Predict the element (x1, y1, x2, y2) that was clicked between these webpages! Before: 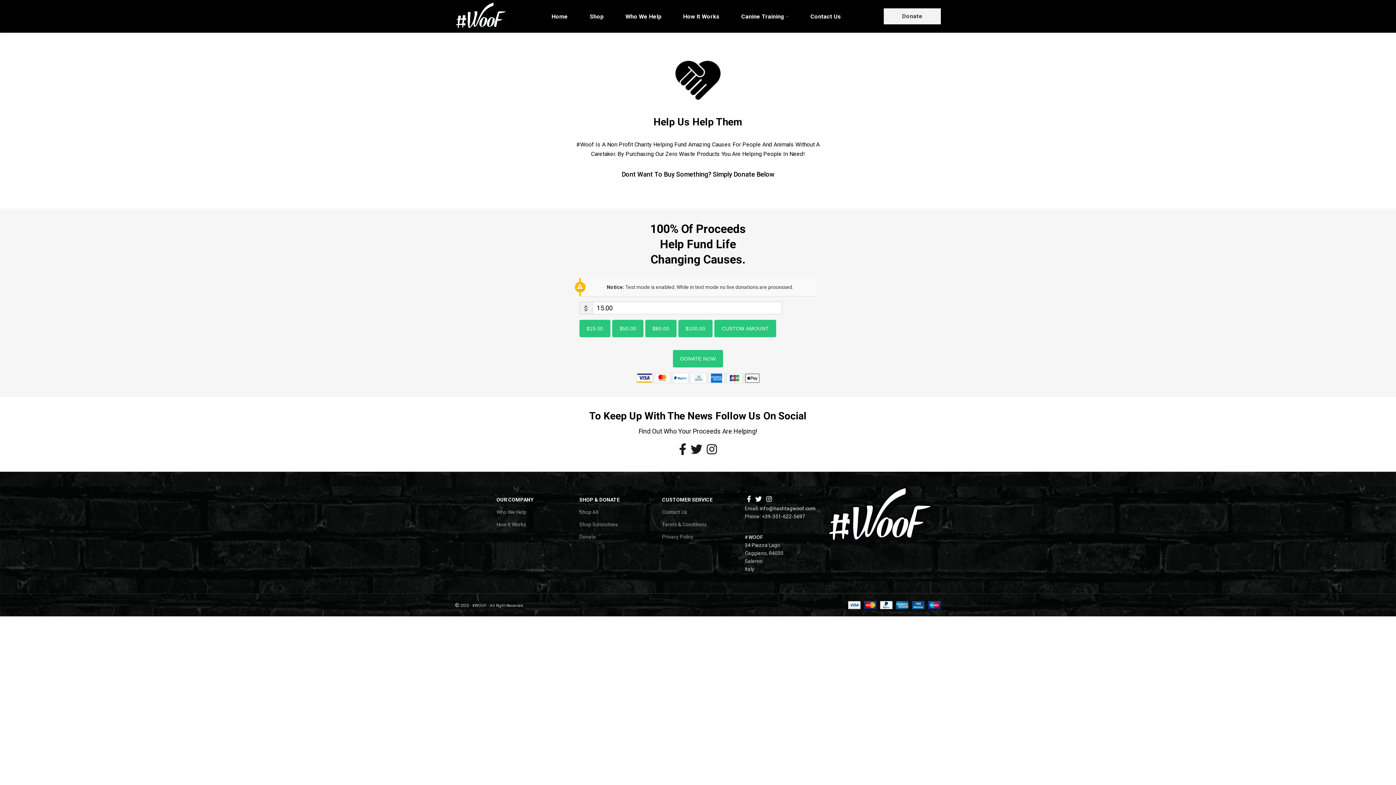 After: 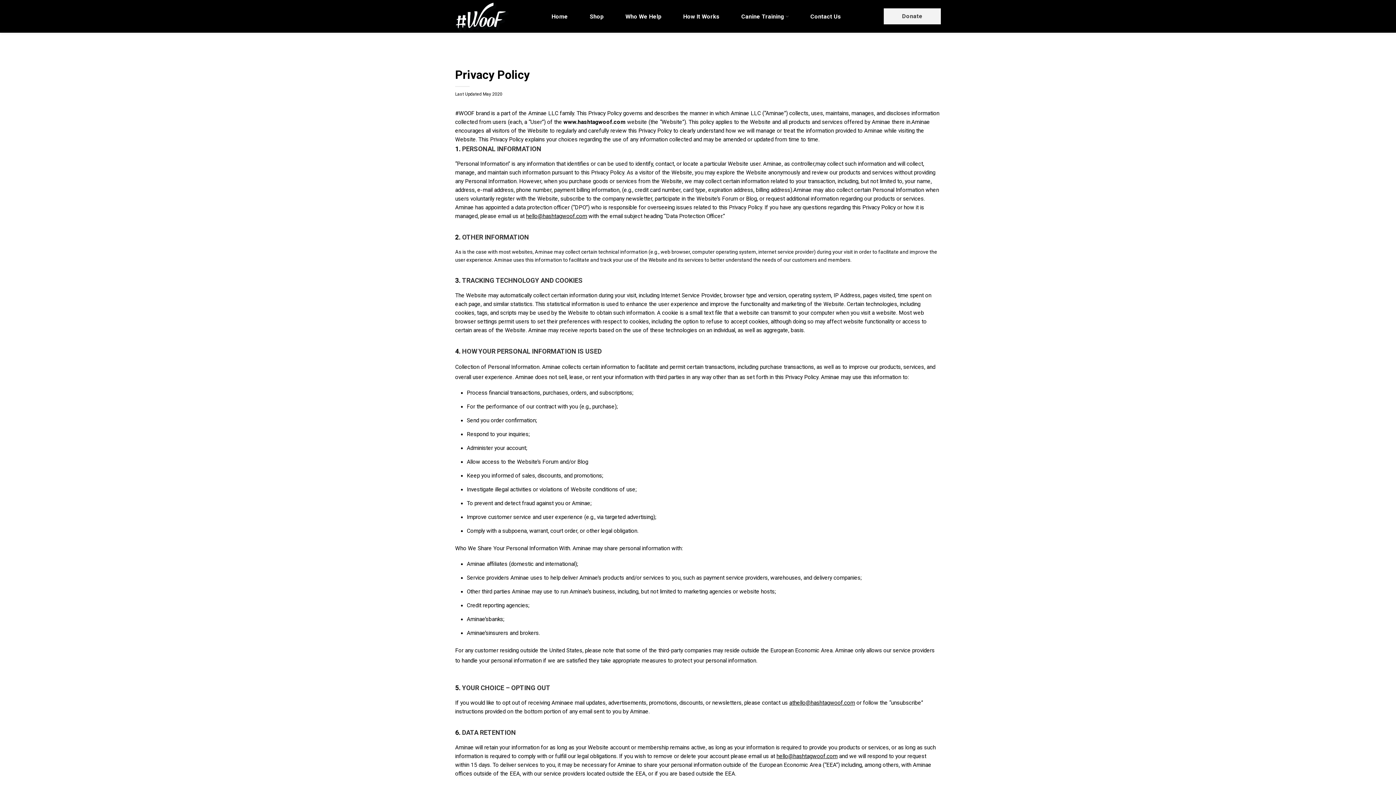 Action: bbox: (662, 530, 734, 543) label: Privacy Policy